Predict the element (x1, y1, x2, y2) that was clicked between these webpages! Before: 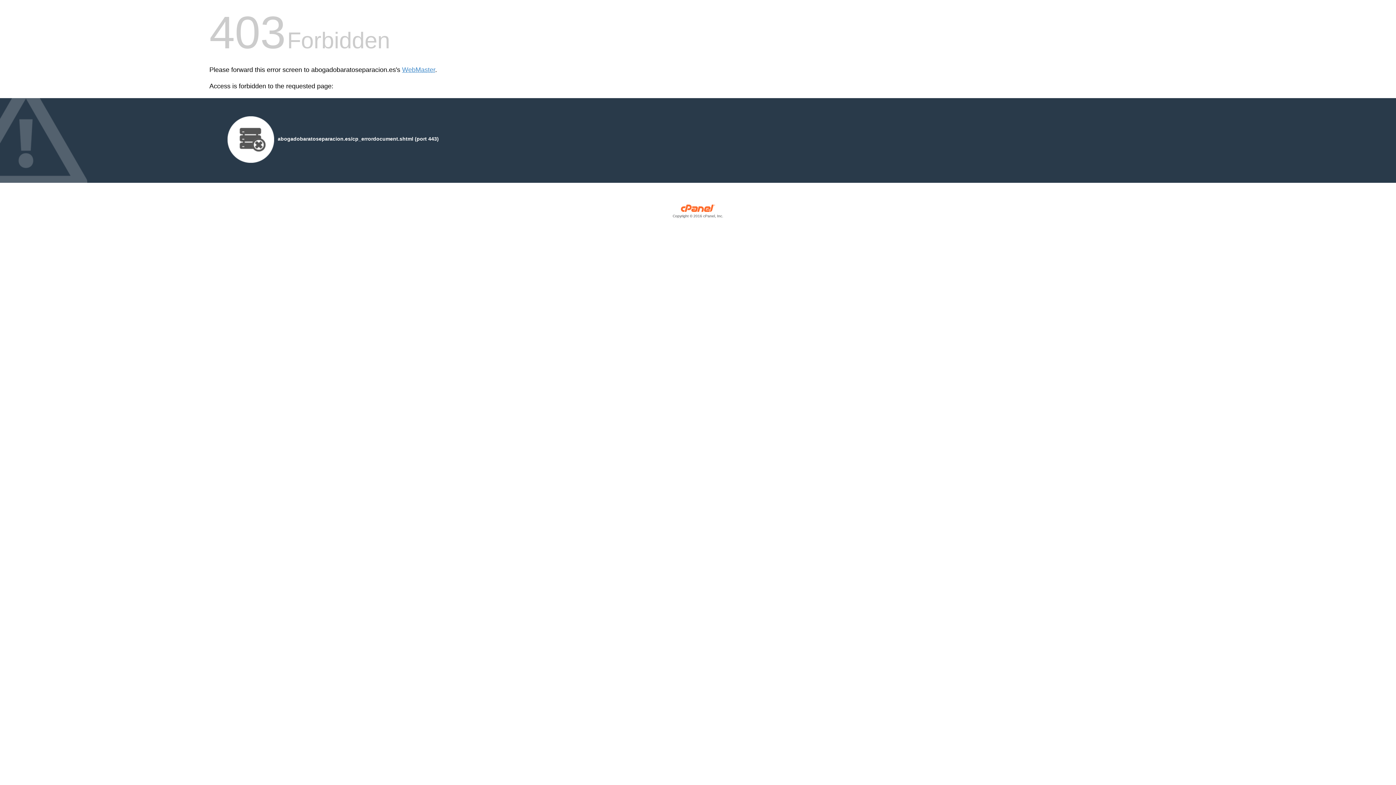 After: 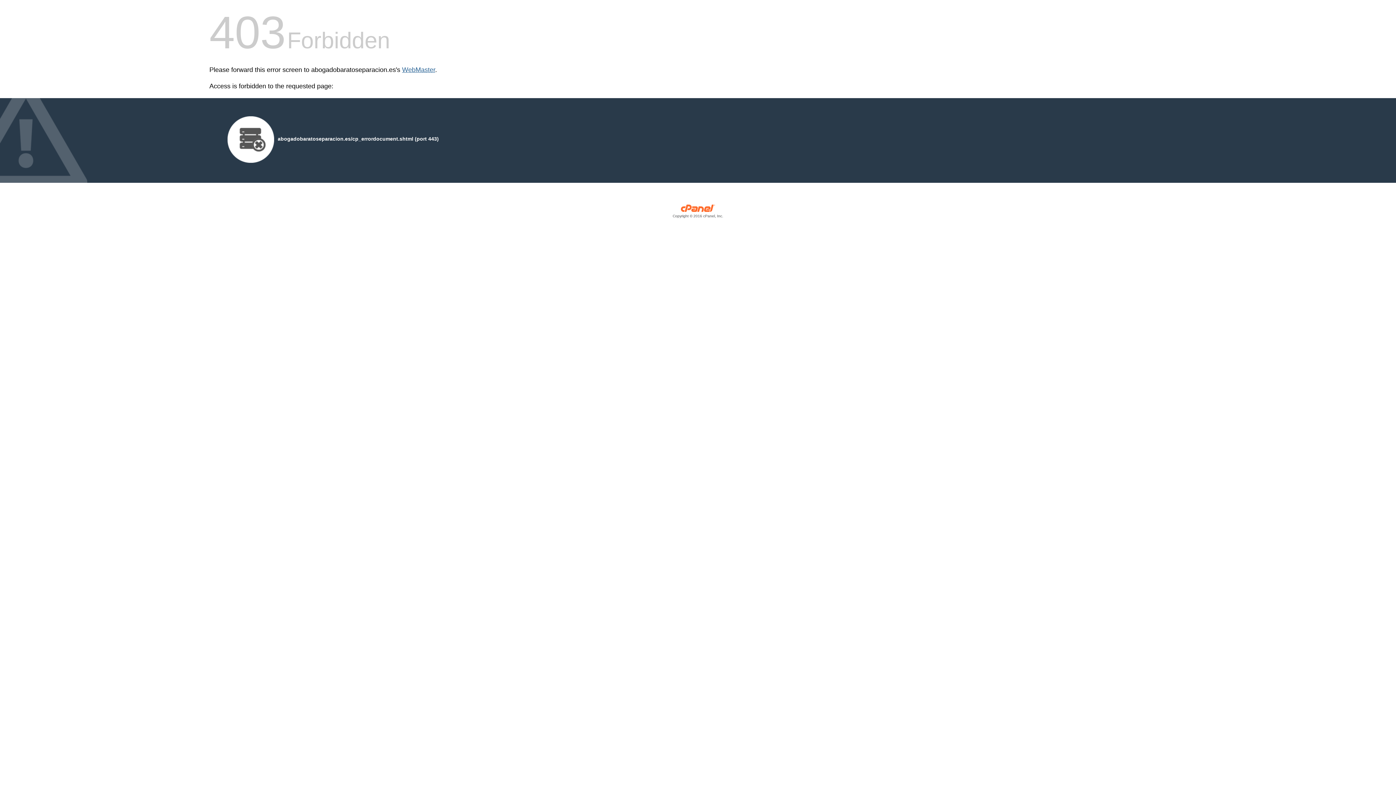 Action: label: WebMaster bbox: (402, 66, 435, 73)